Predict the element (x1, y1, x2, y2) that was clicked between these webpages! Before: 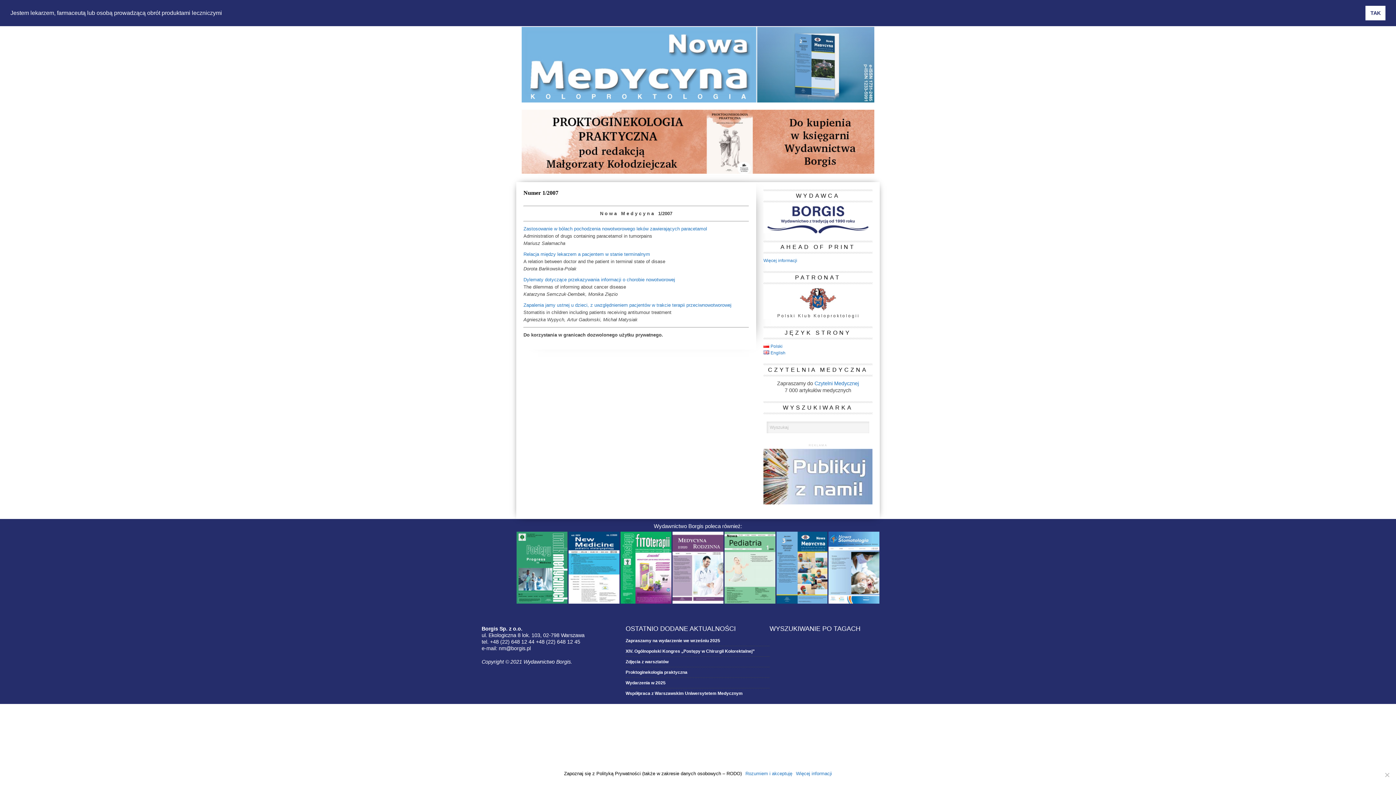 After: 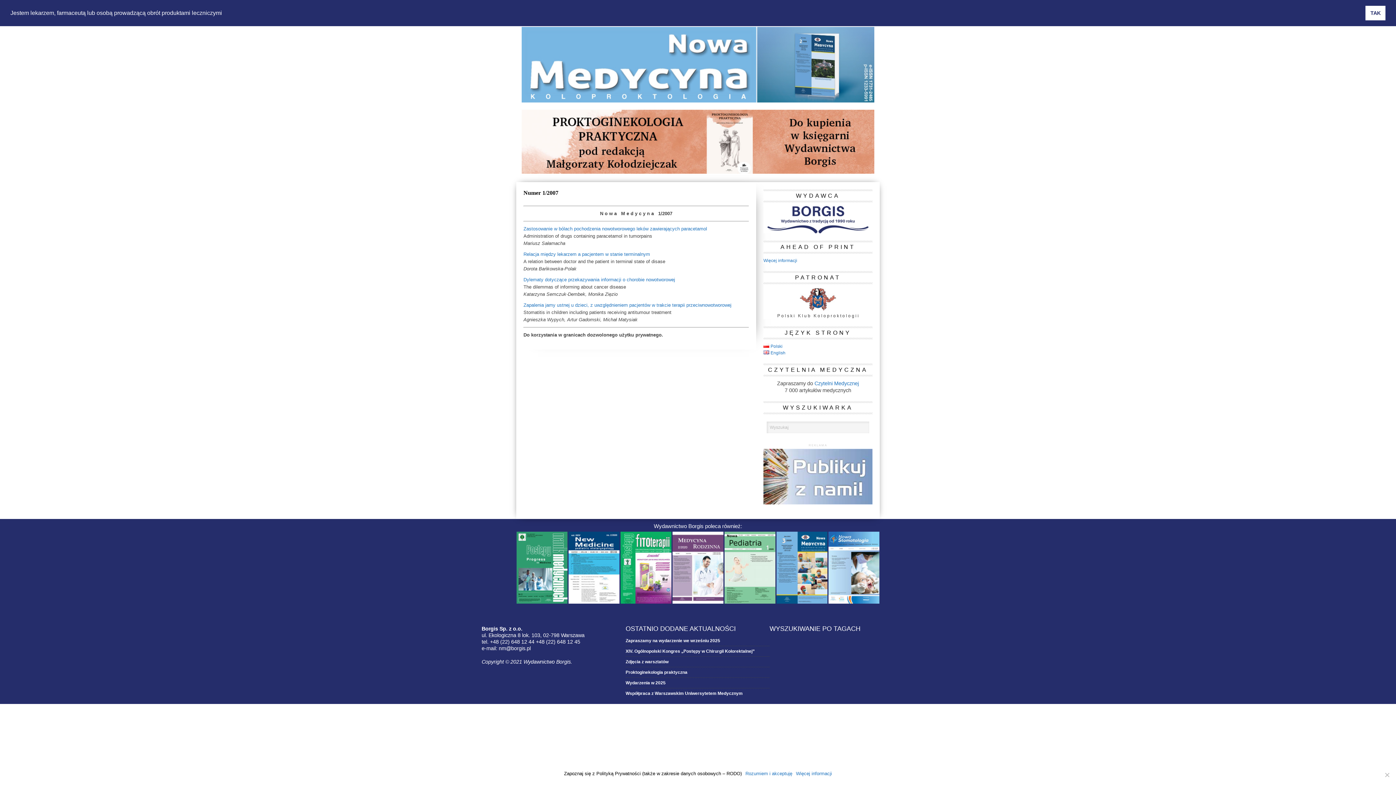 Action: bbox: (516, 600, 567, 605)